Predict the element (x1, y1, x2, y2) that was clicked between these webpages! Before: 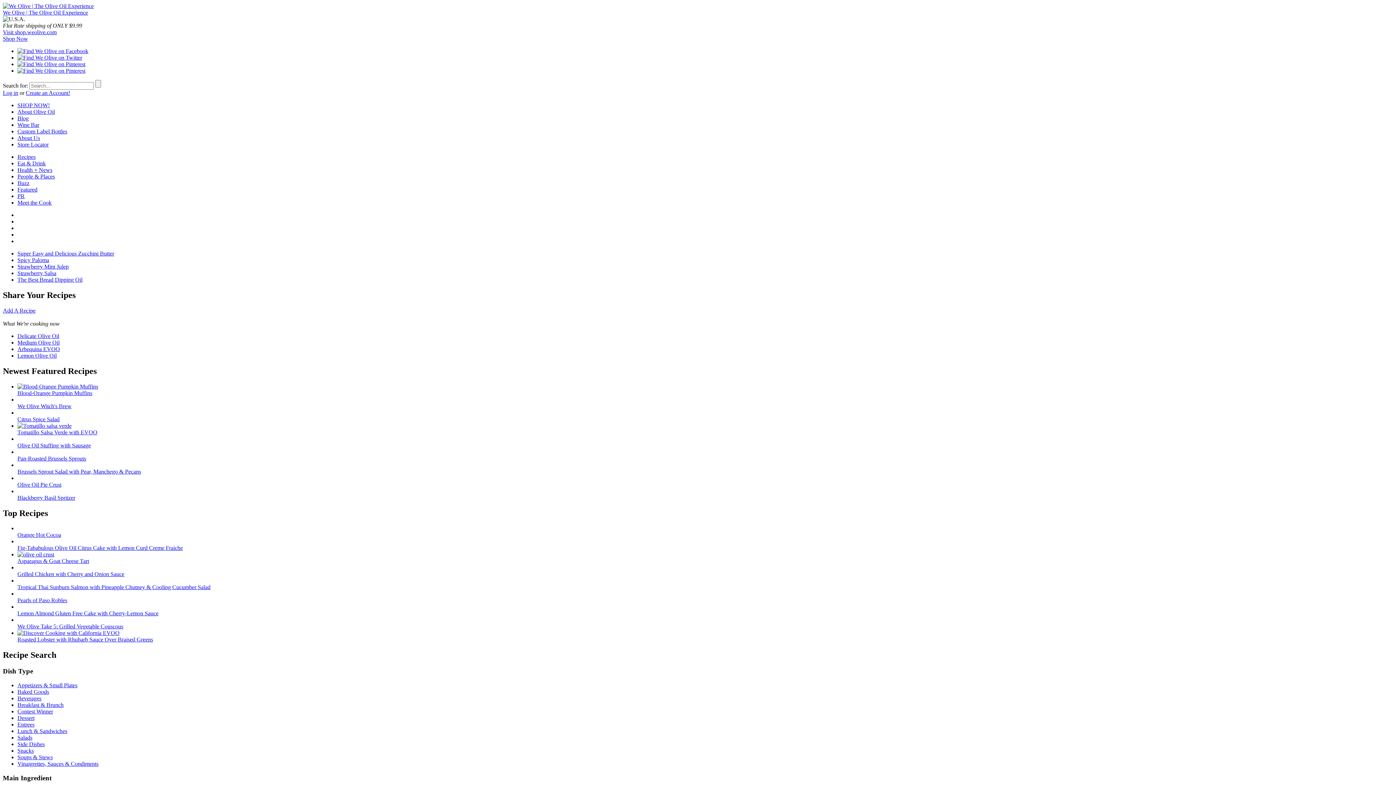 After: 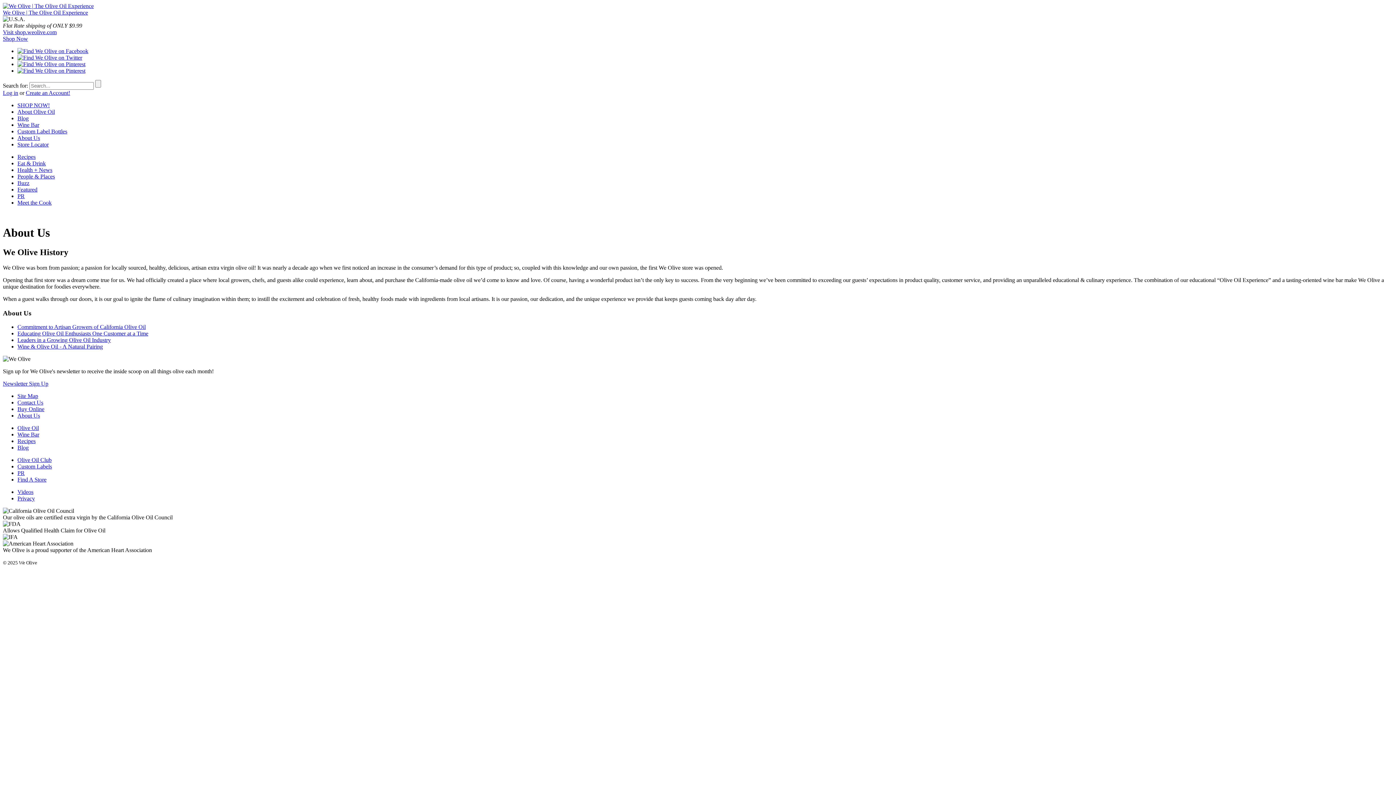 Action: label: About Us bbox: (17, 134, 40, 141)